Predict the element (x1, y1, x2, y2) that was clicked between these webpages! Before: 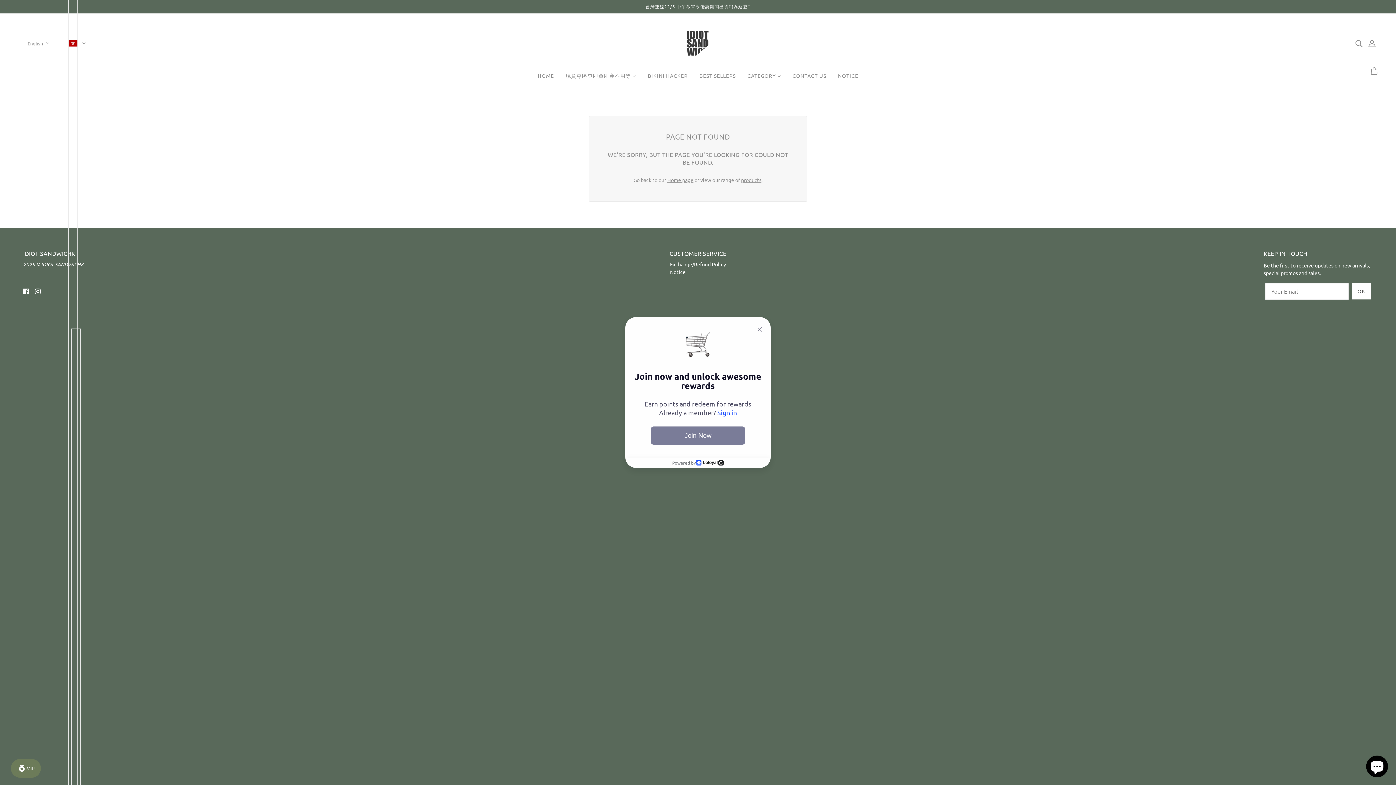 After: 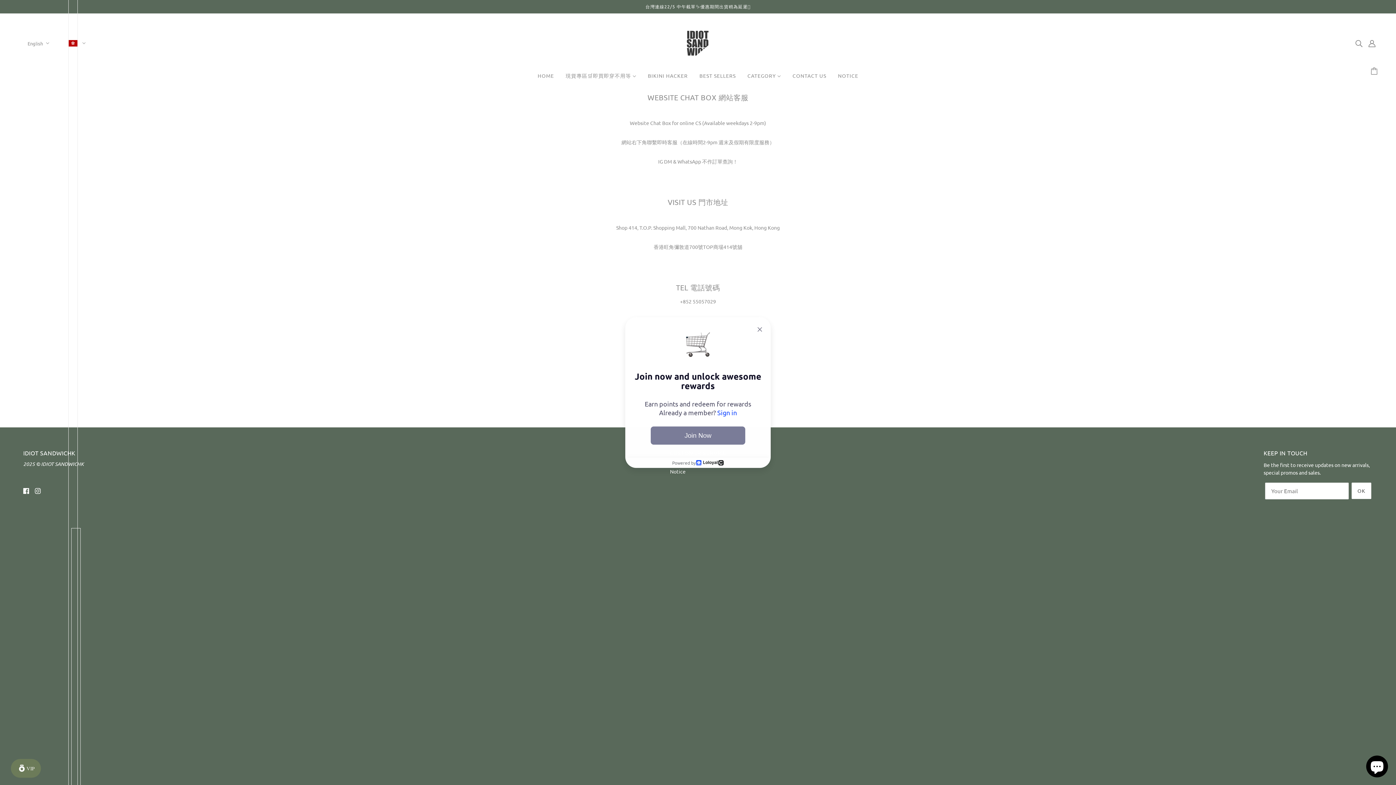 Action: bbox: (786, 67, 832, 89) label: CONTACT US